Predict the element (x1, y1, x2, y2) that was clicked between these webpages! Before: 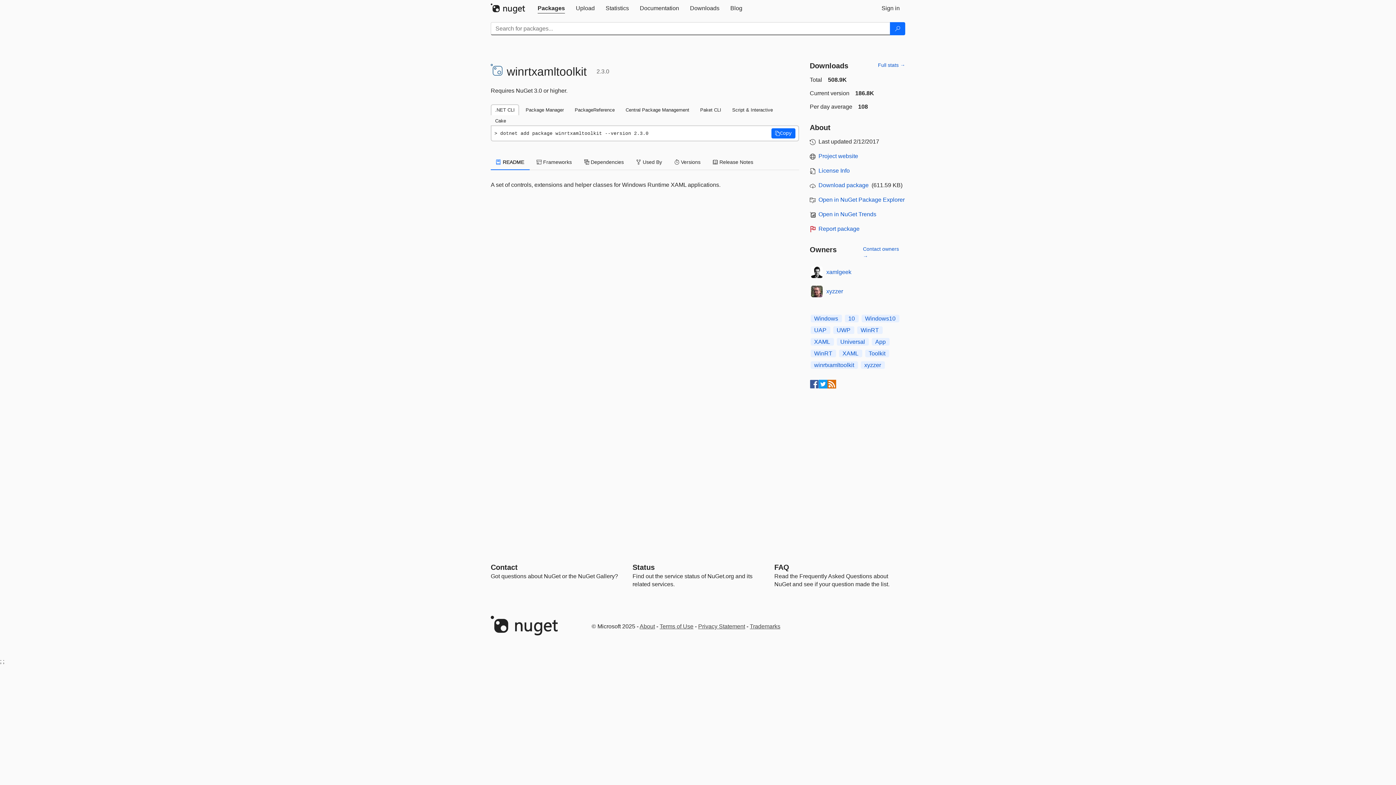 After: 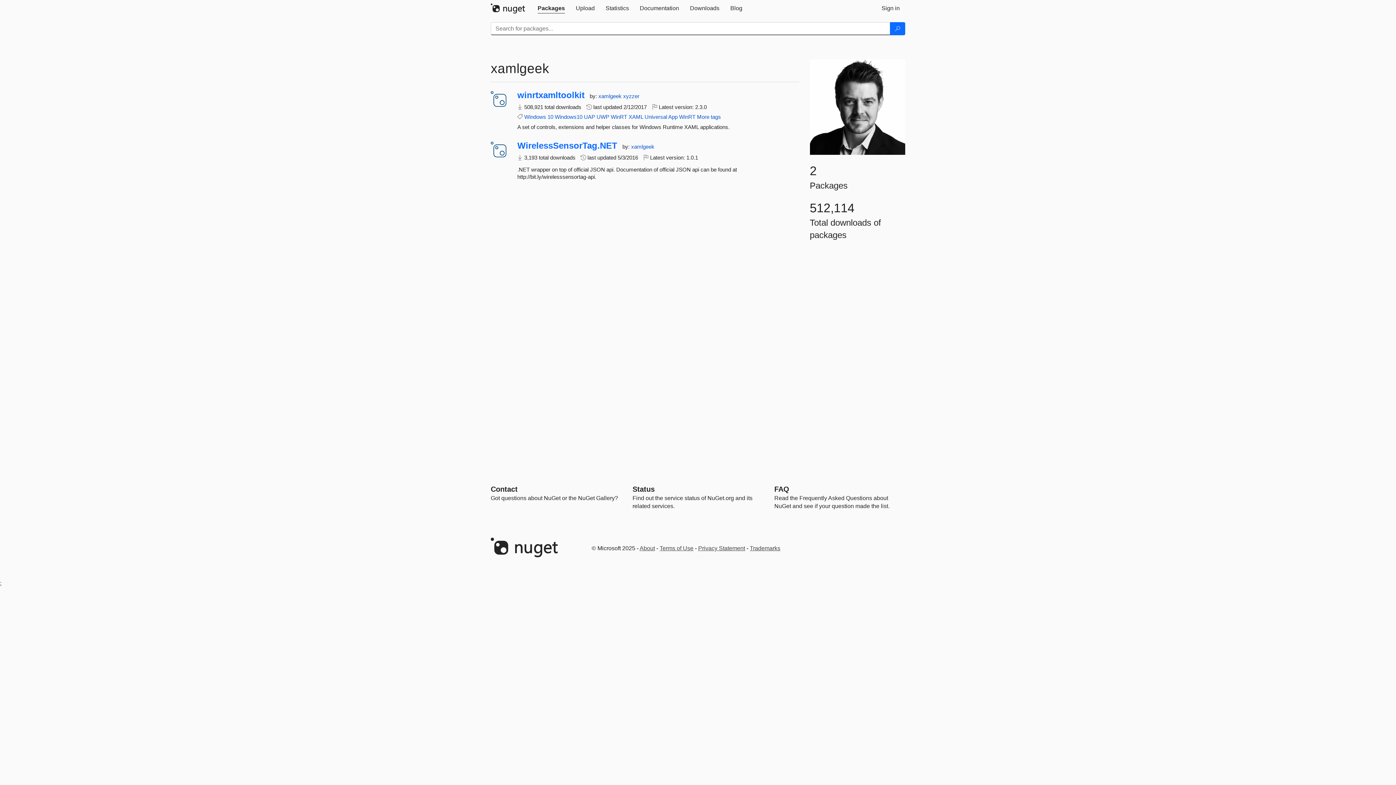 Action: label: xamlgeek bbox: (826, 268, 851, 276)